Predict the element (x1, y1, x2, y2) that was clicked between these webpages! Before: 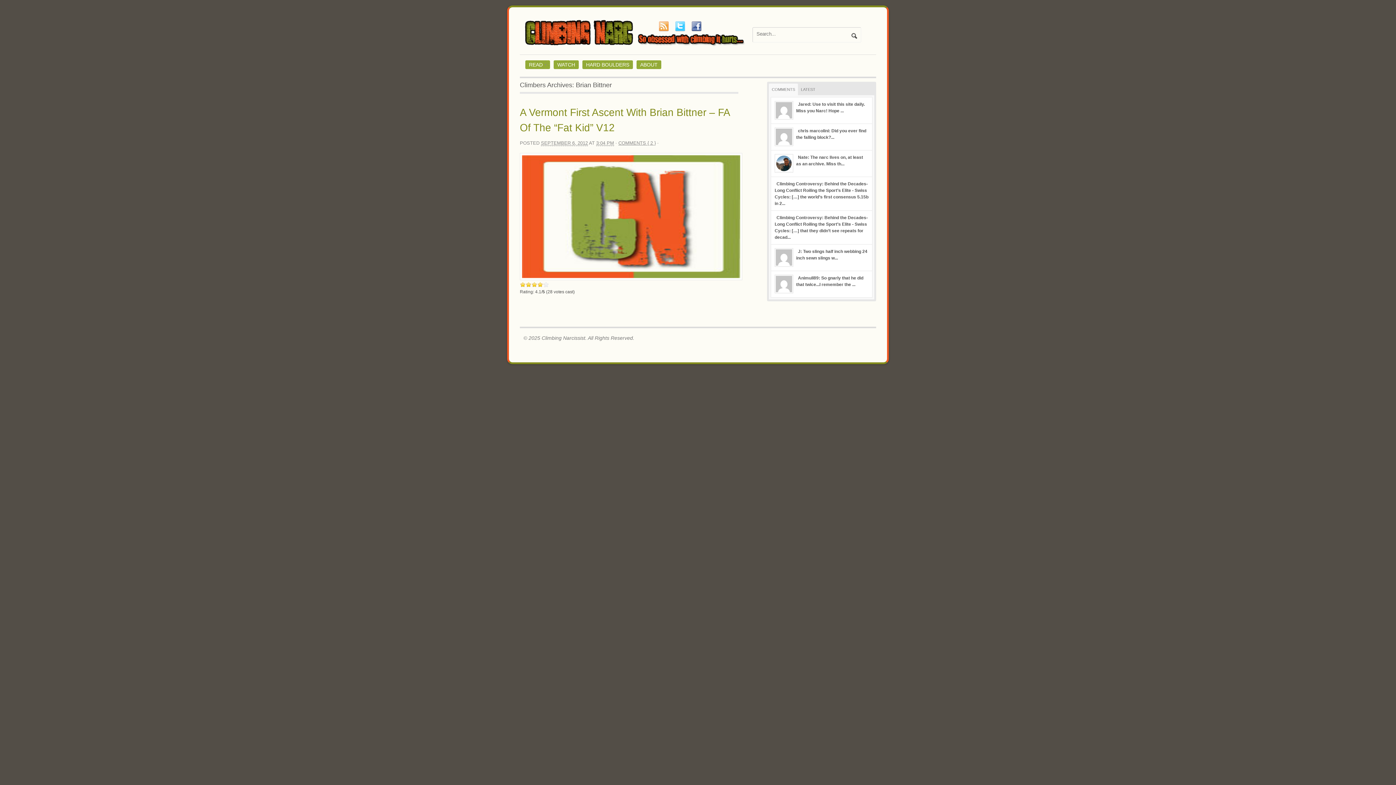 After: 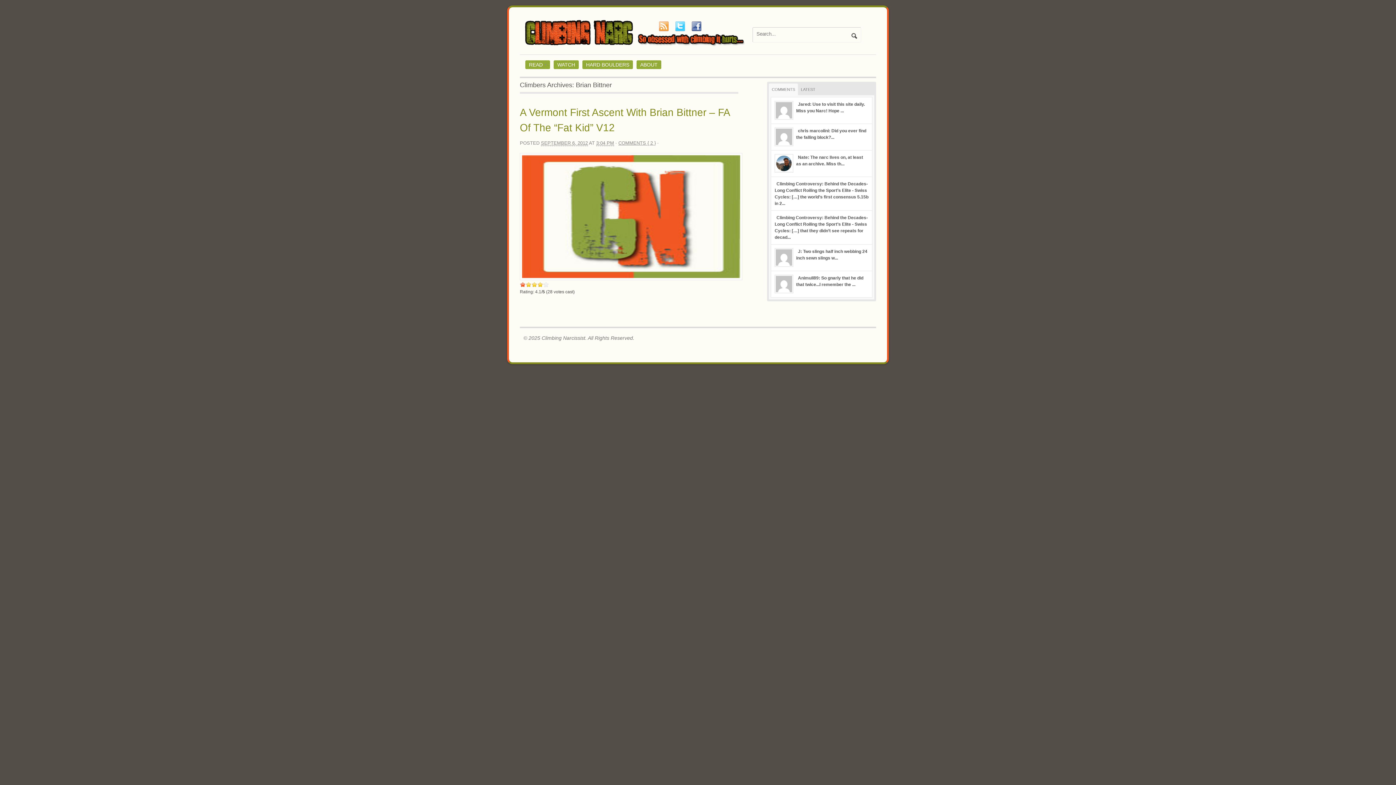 Action: bbox: (520, 281, 525, 287)